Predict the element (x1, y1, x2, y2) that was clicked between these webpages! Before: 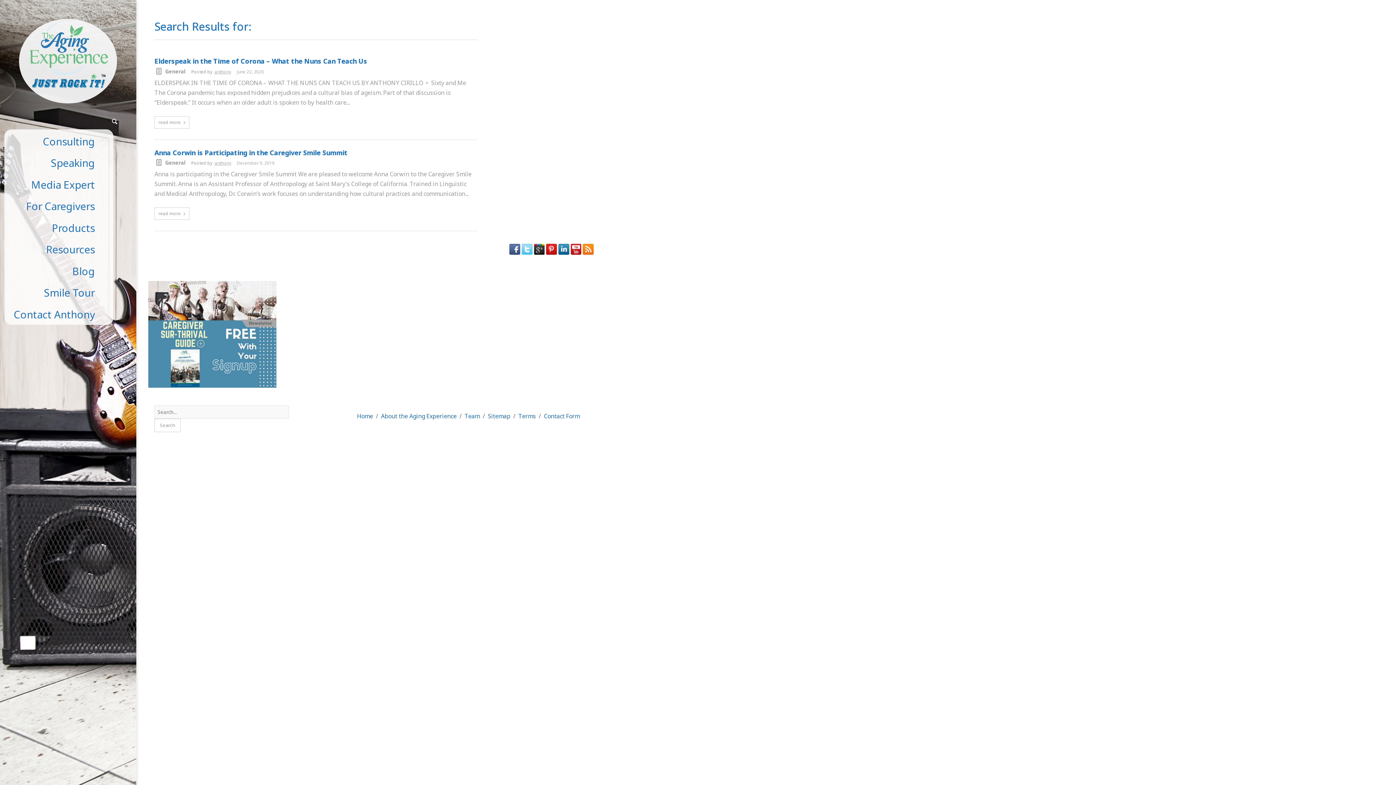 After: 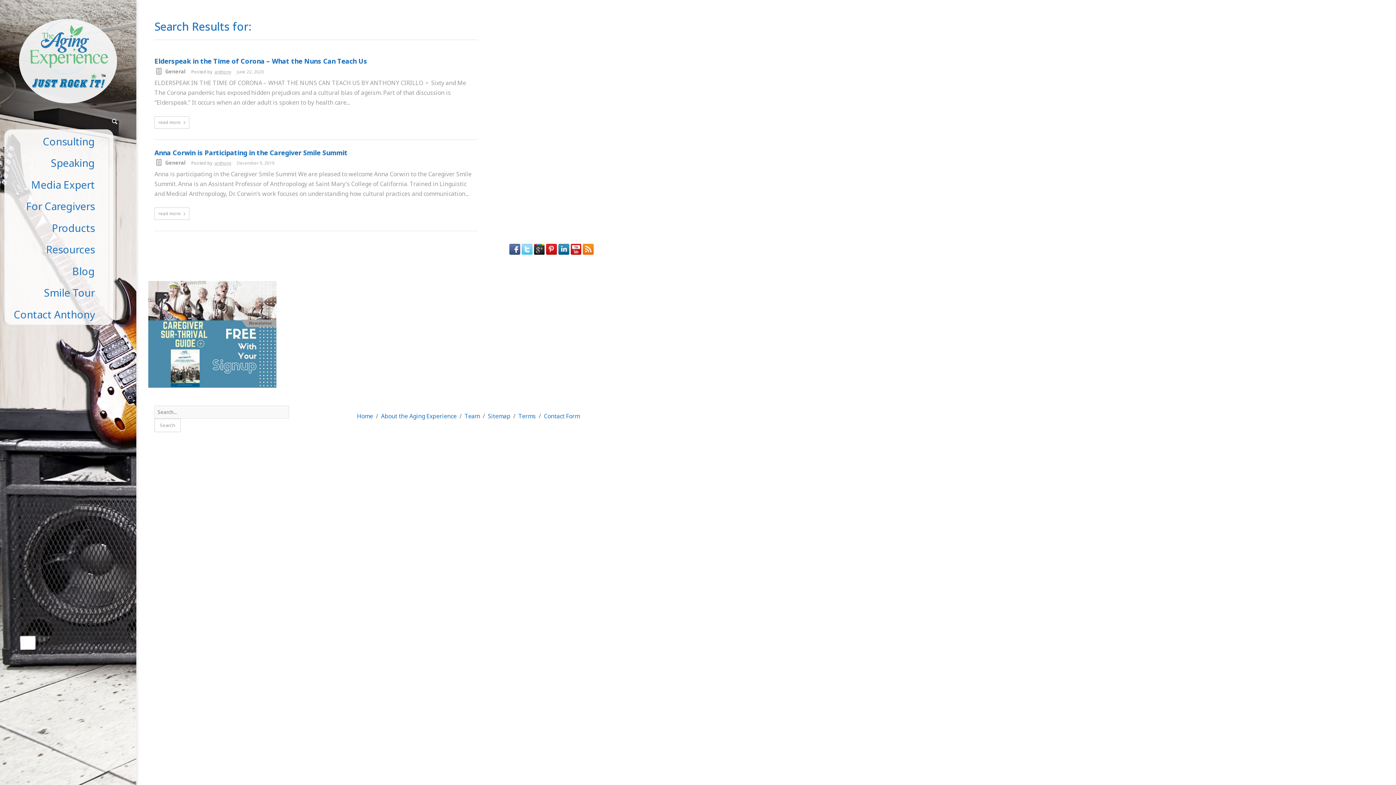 Action: bbox: (533, 242, 545, 250)